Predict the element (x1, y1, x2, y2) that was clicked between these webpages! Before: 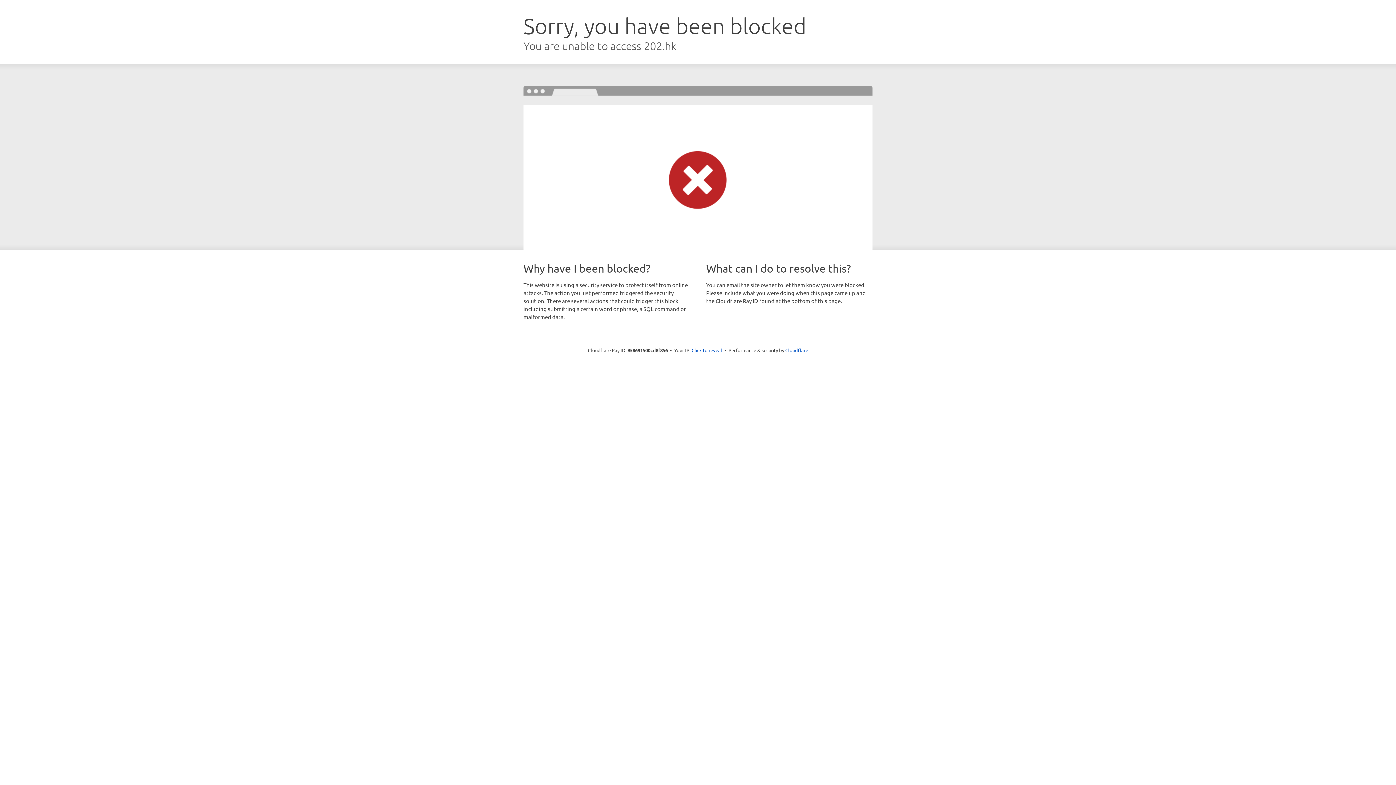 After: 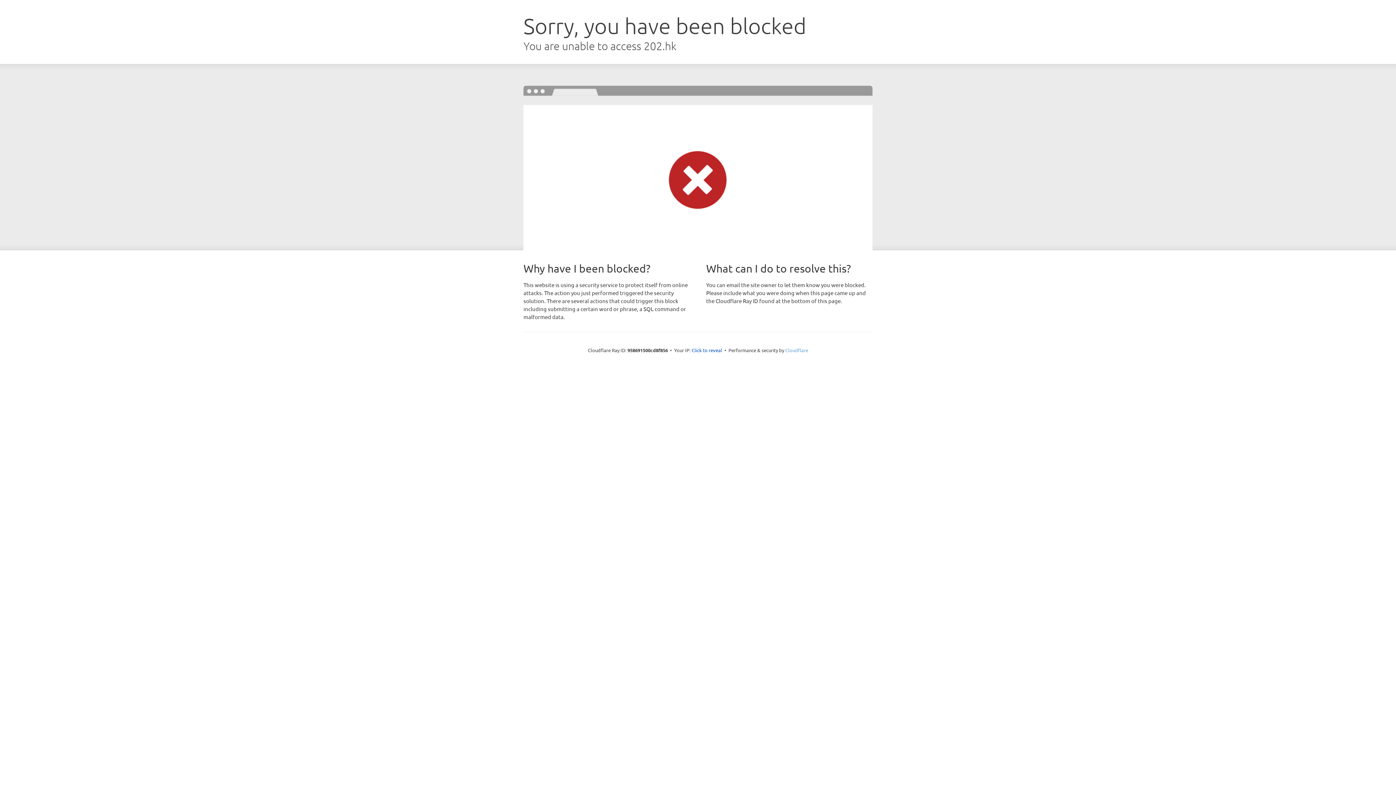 Action: bbox: (785, 347, 808, 353) label: Cloudflare